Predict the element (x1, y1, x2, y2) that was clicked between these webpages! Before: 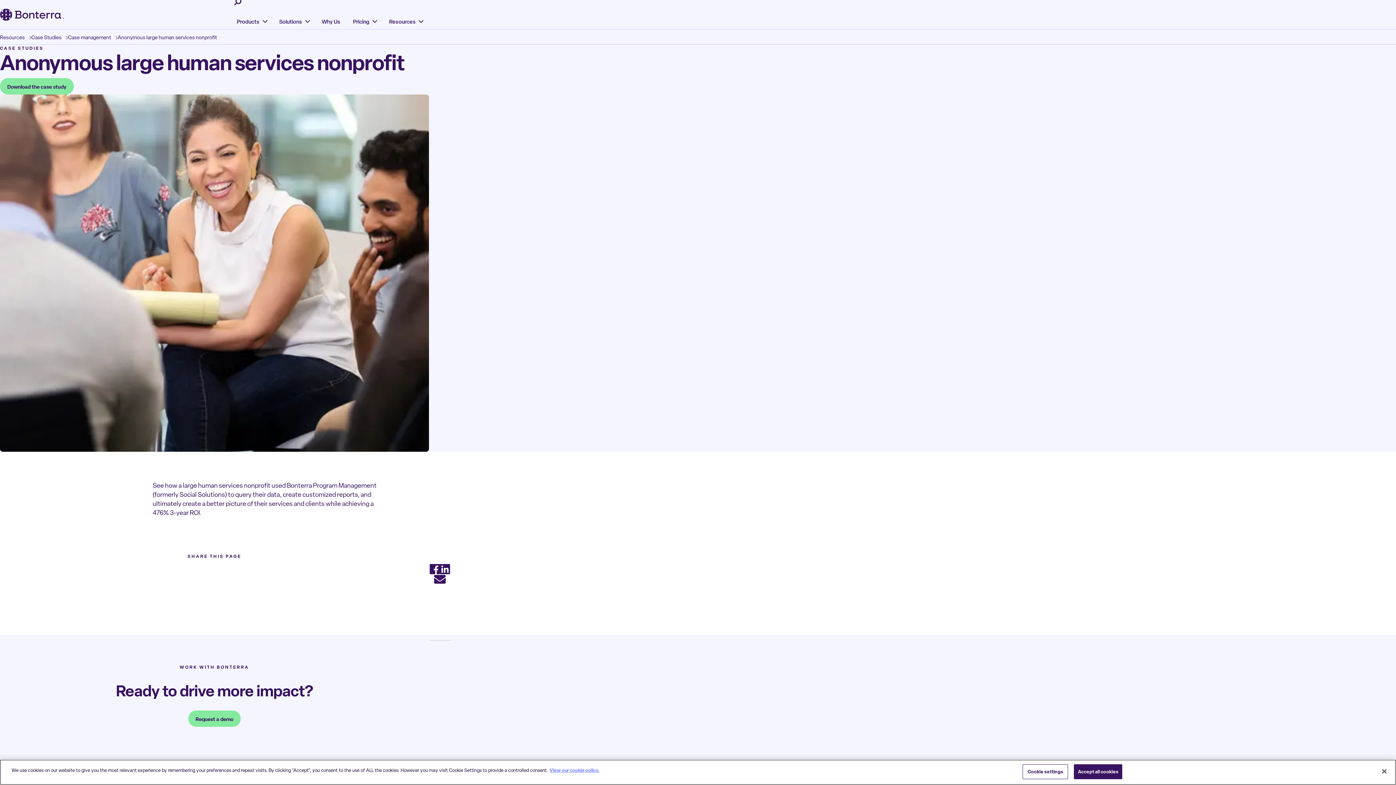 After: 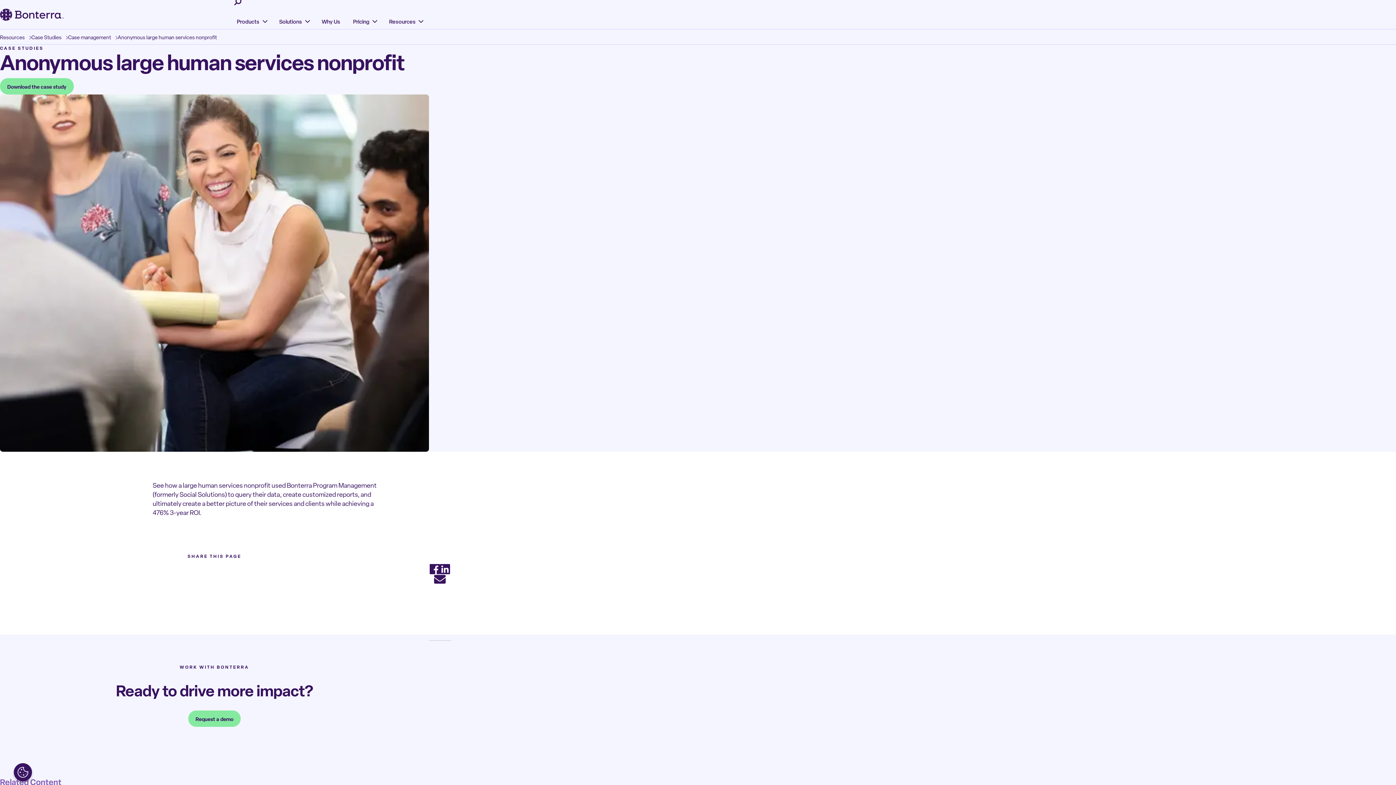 Action: bbox: (1376, 763, 1392, 779) label: Close